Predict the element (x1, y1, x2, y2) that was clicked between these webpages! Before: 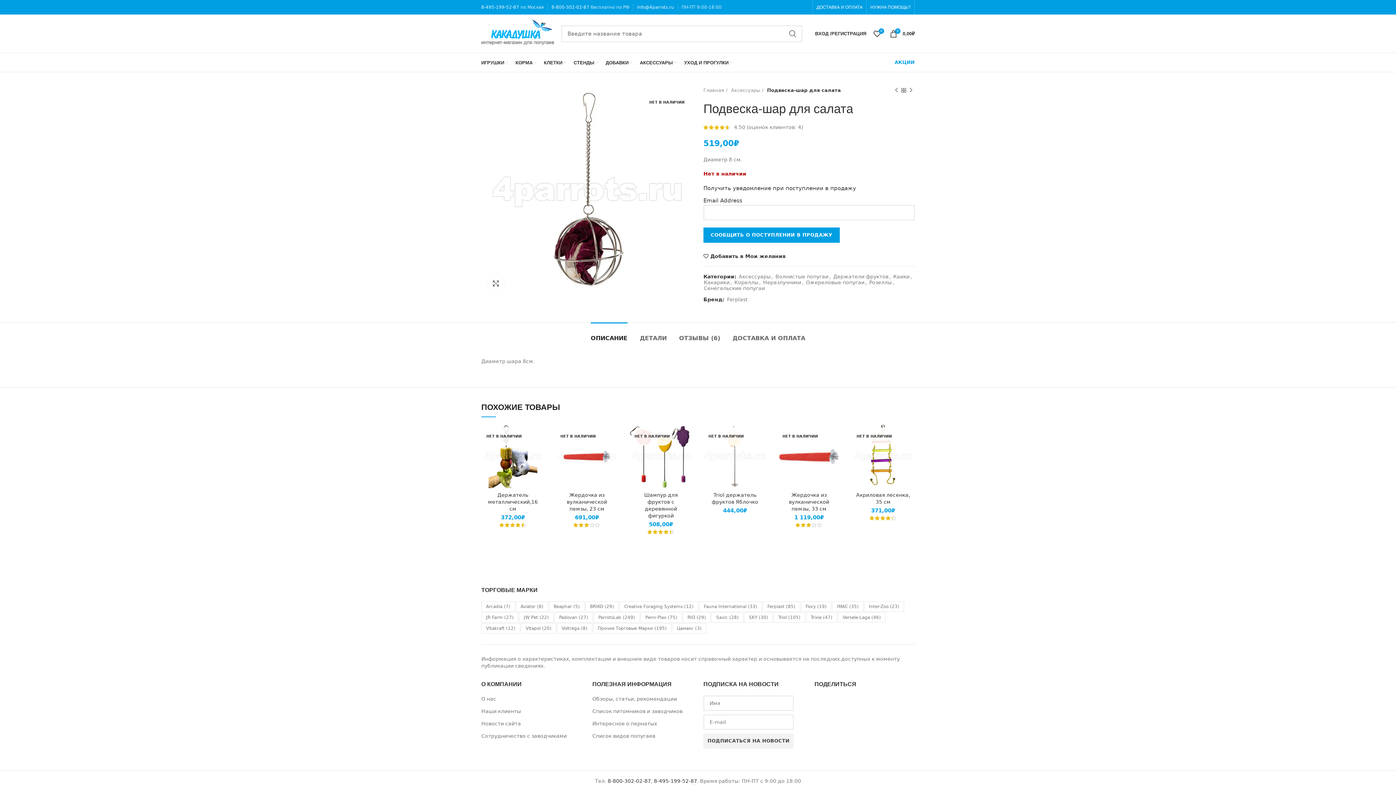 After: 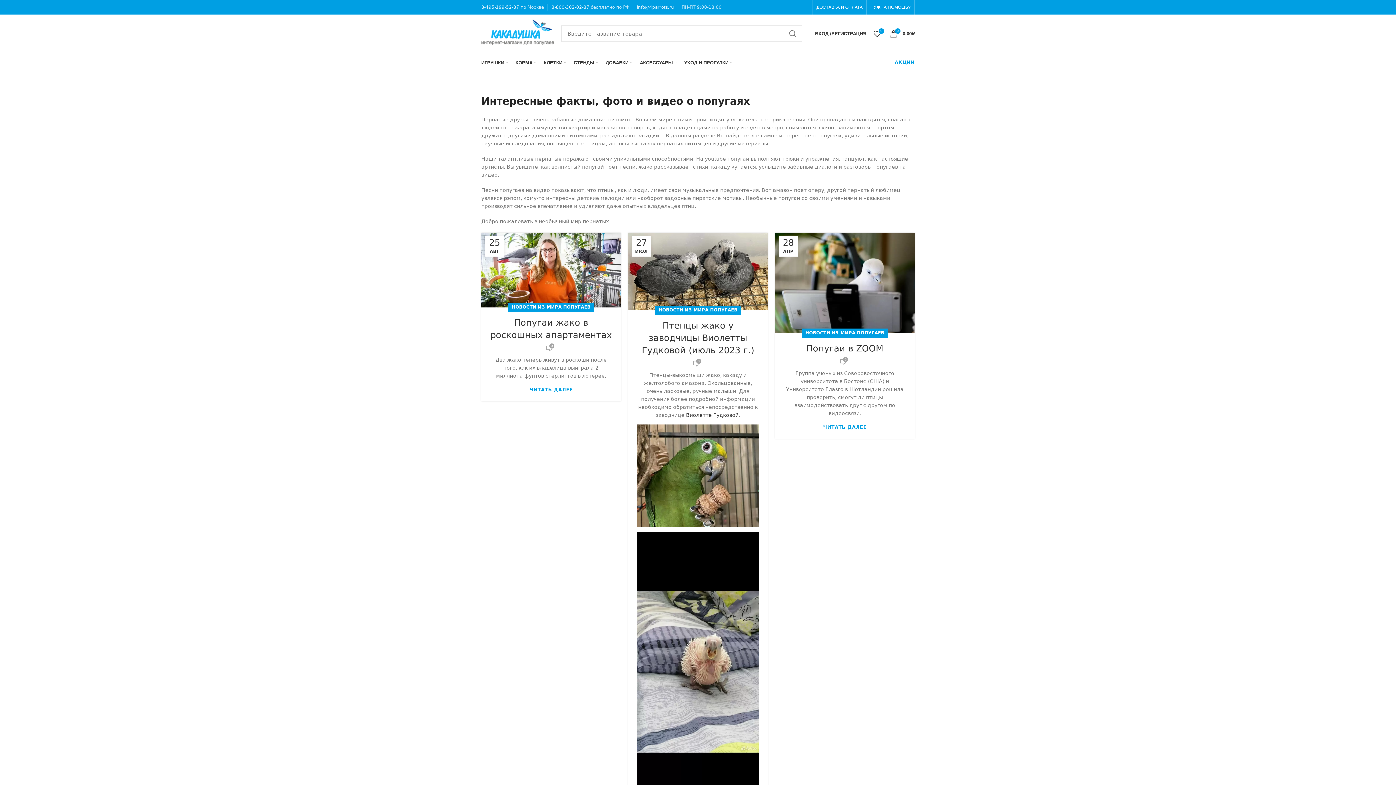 Action: bbox: (592, 720, 658, 727) label: Интересное о пернатых